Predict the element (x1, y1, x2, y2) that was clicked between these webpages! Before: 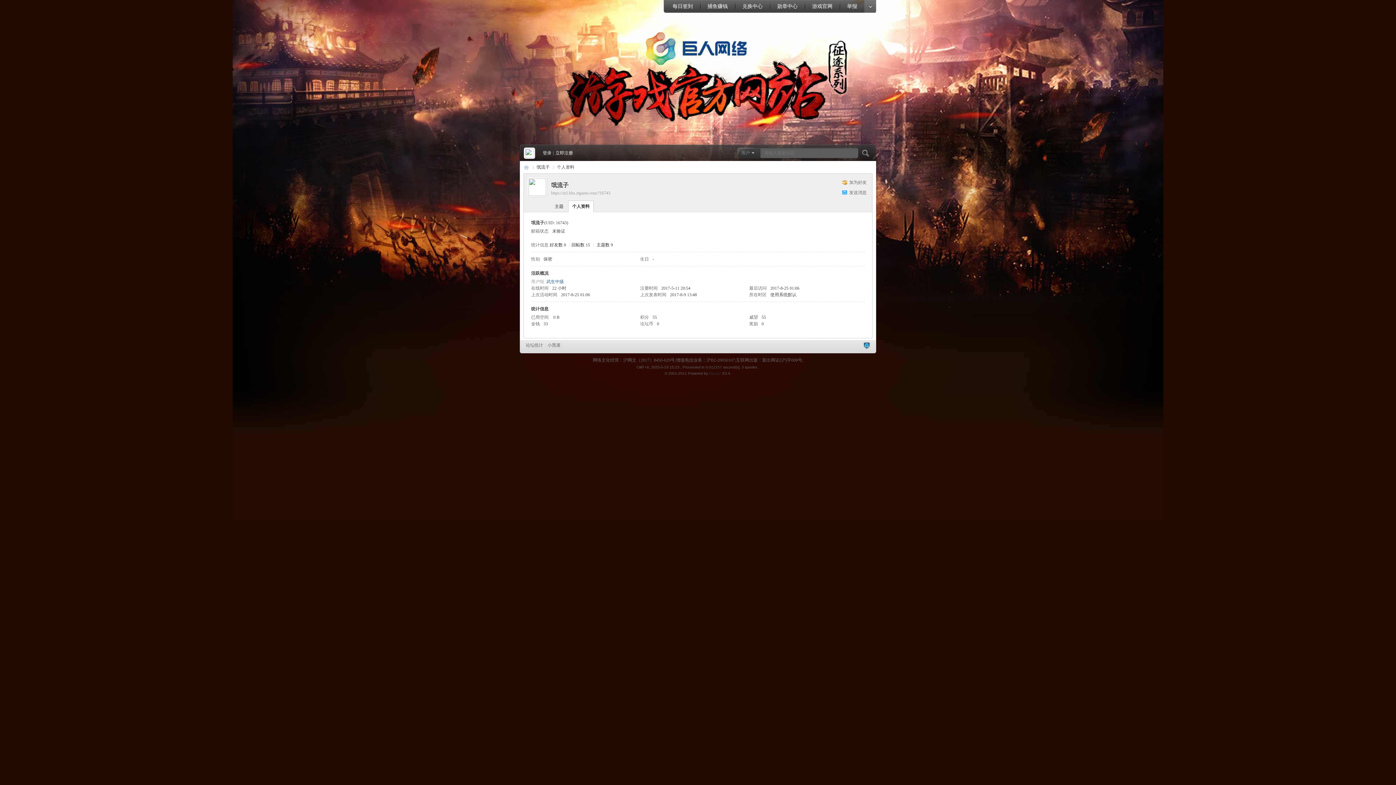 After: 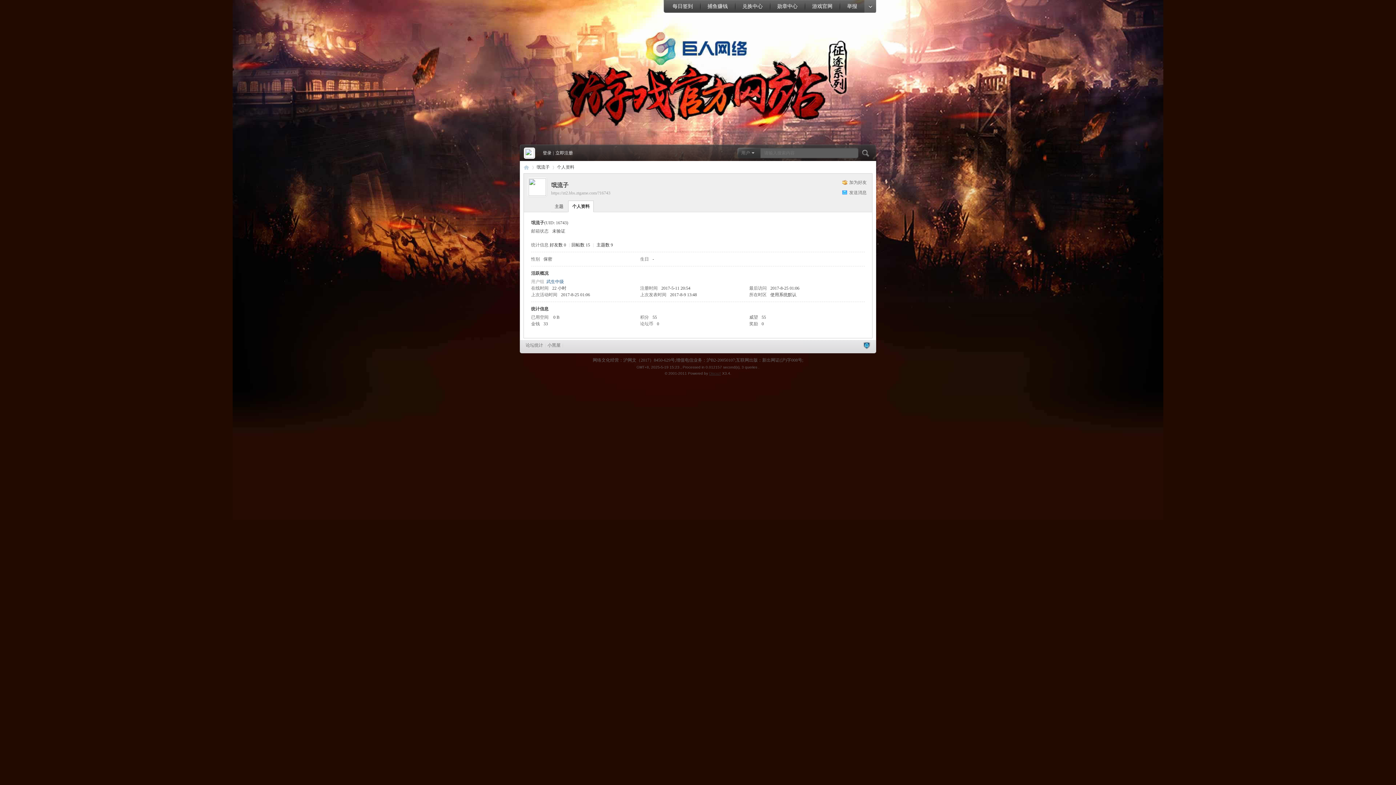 Action: label: Discuz! bbox: (709, 371, 721, 375)